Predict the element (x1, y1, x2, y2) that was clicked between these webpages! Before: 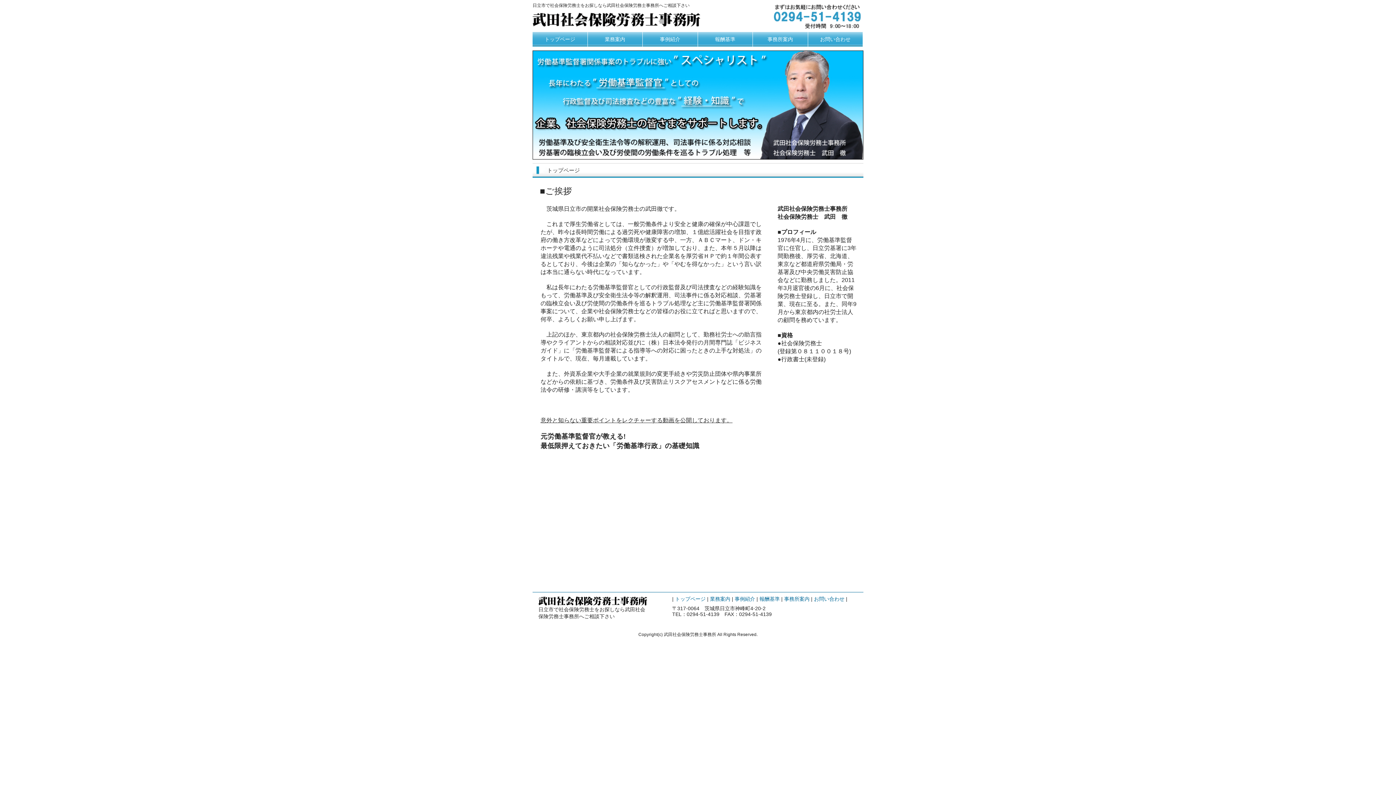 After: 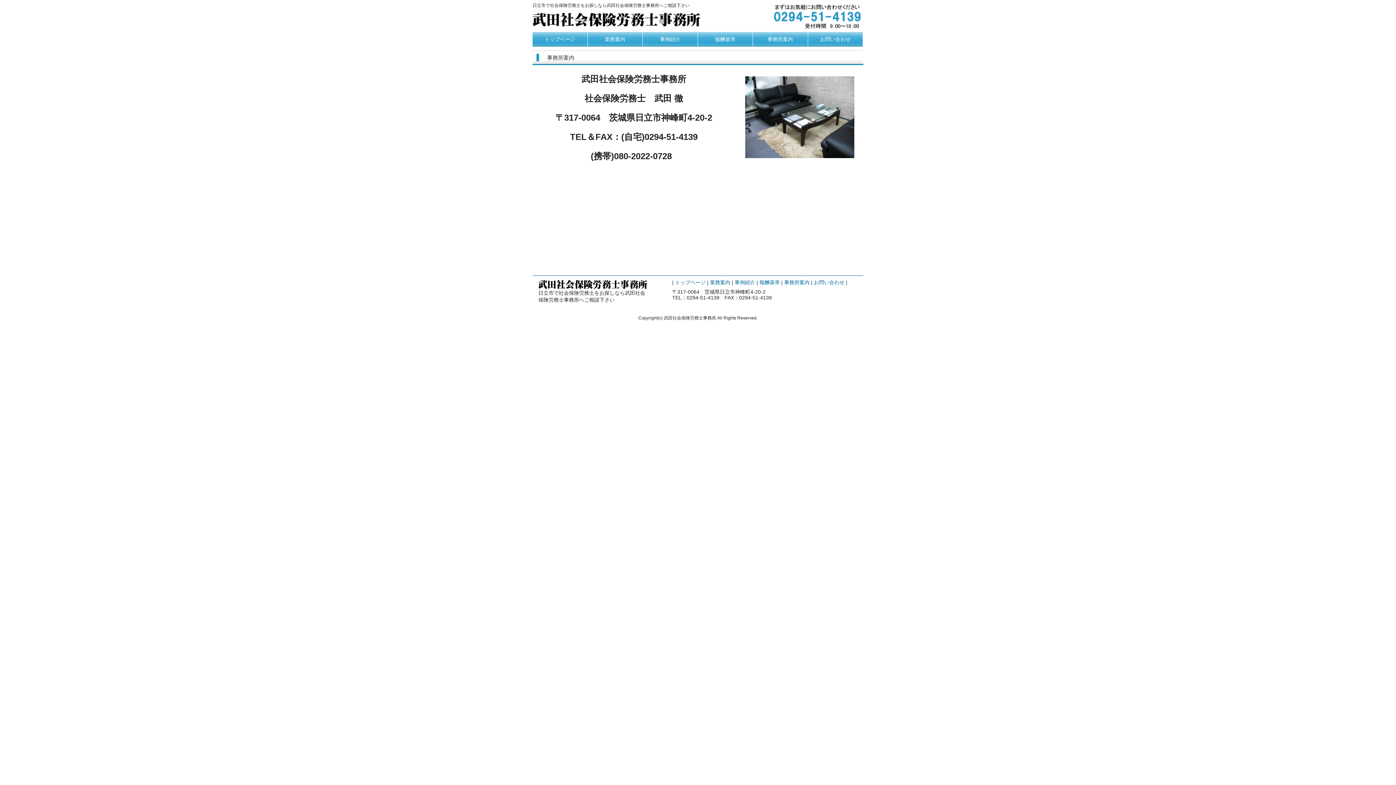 Action: bbox: (753, 32, 807, 46) label: 事務所案内